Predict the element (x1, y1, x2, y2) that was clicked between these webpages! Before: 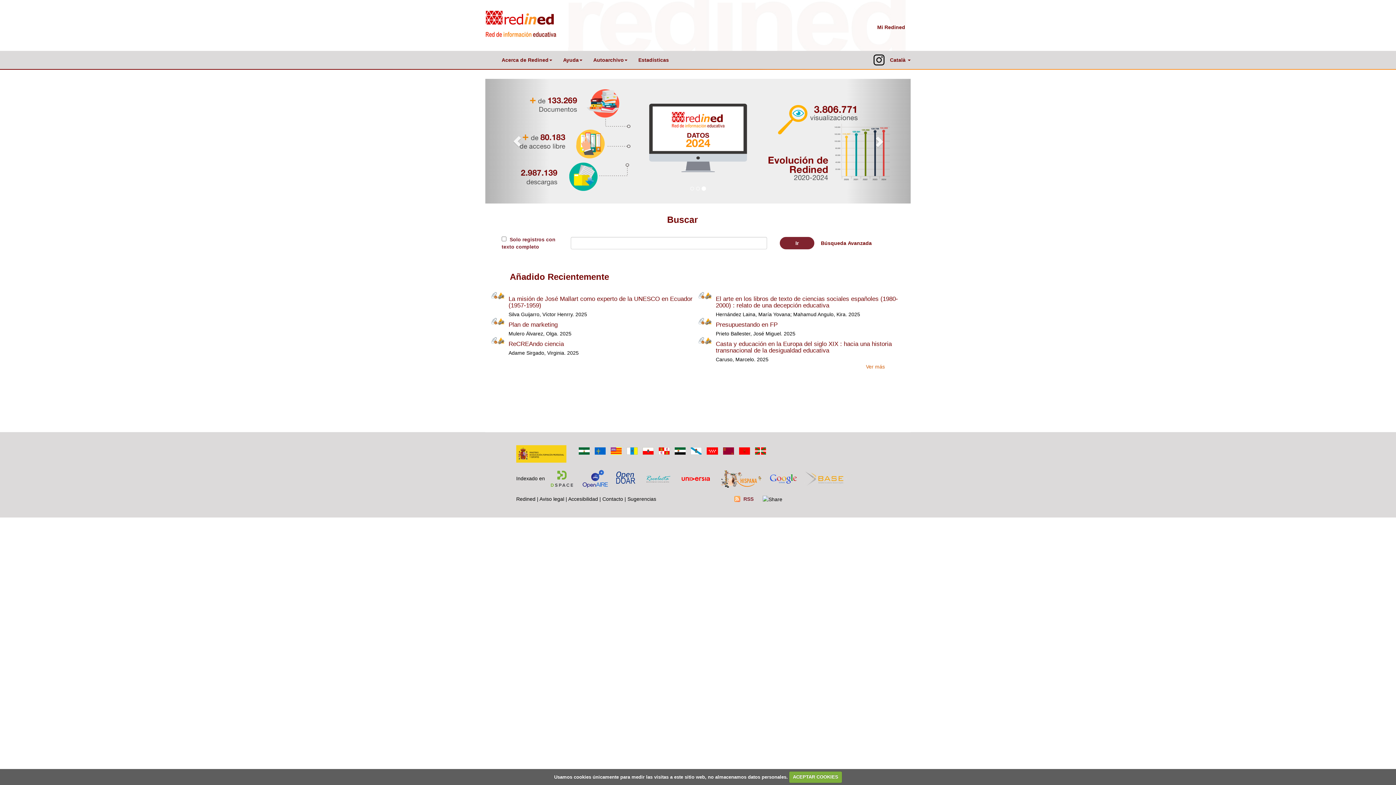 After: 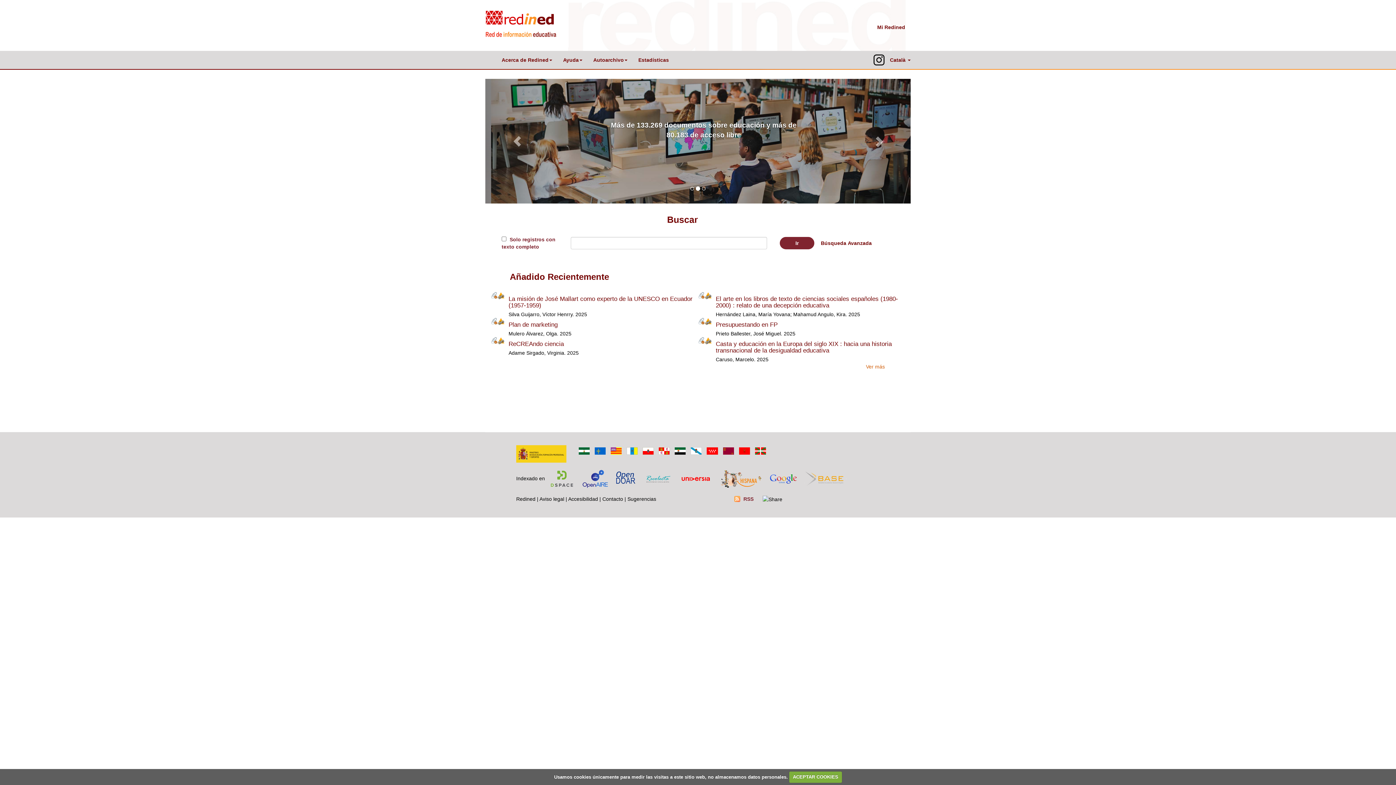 Action: bbox: (704, 447, 720, 453)